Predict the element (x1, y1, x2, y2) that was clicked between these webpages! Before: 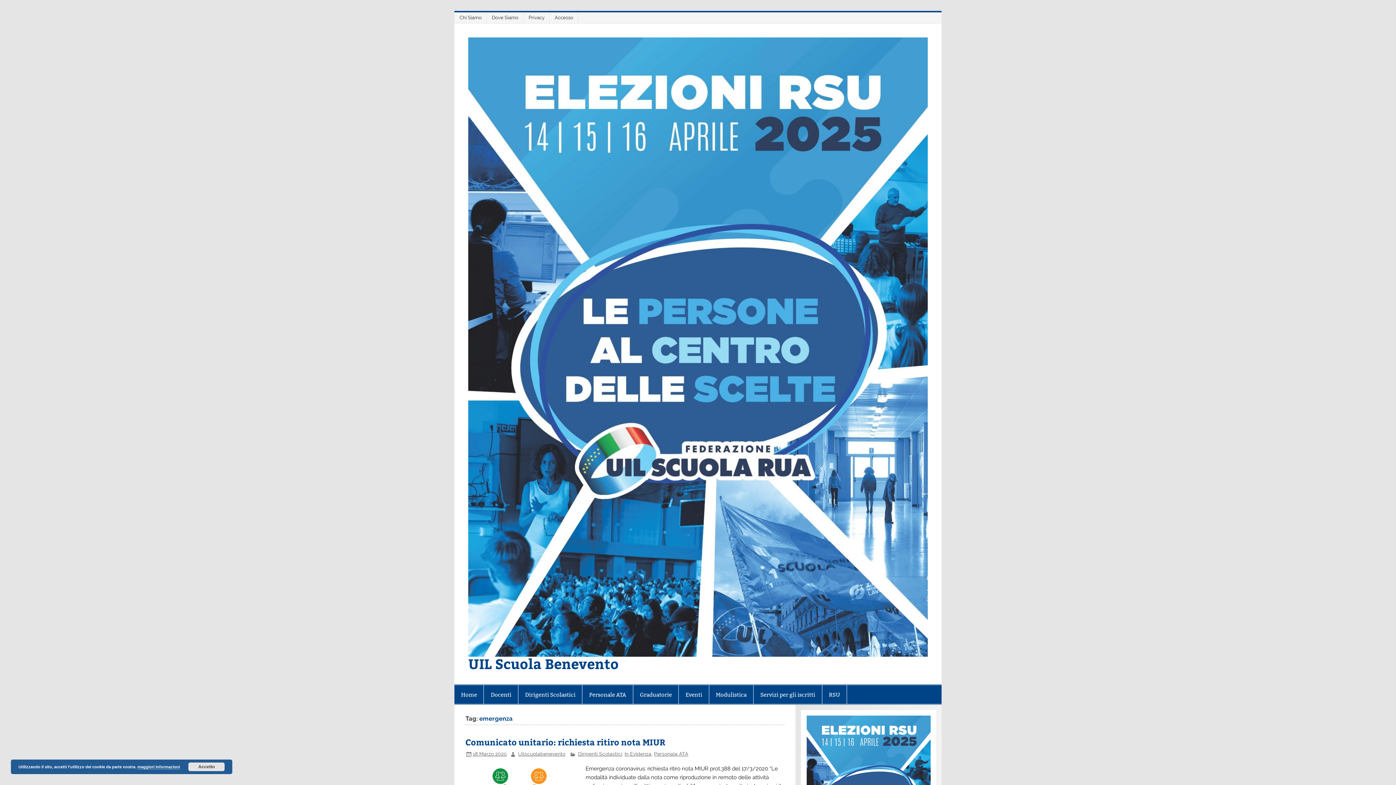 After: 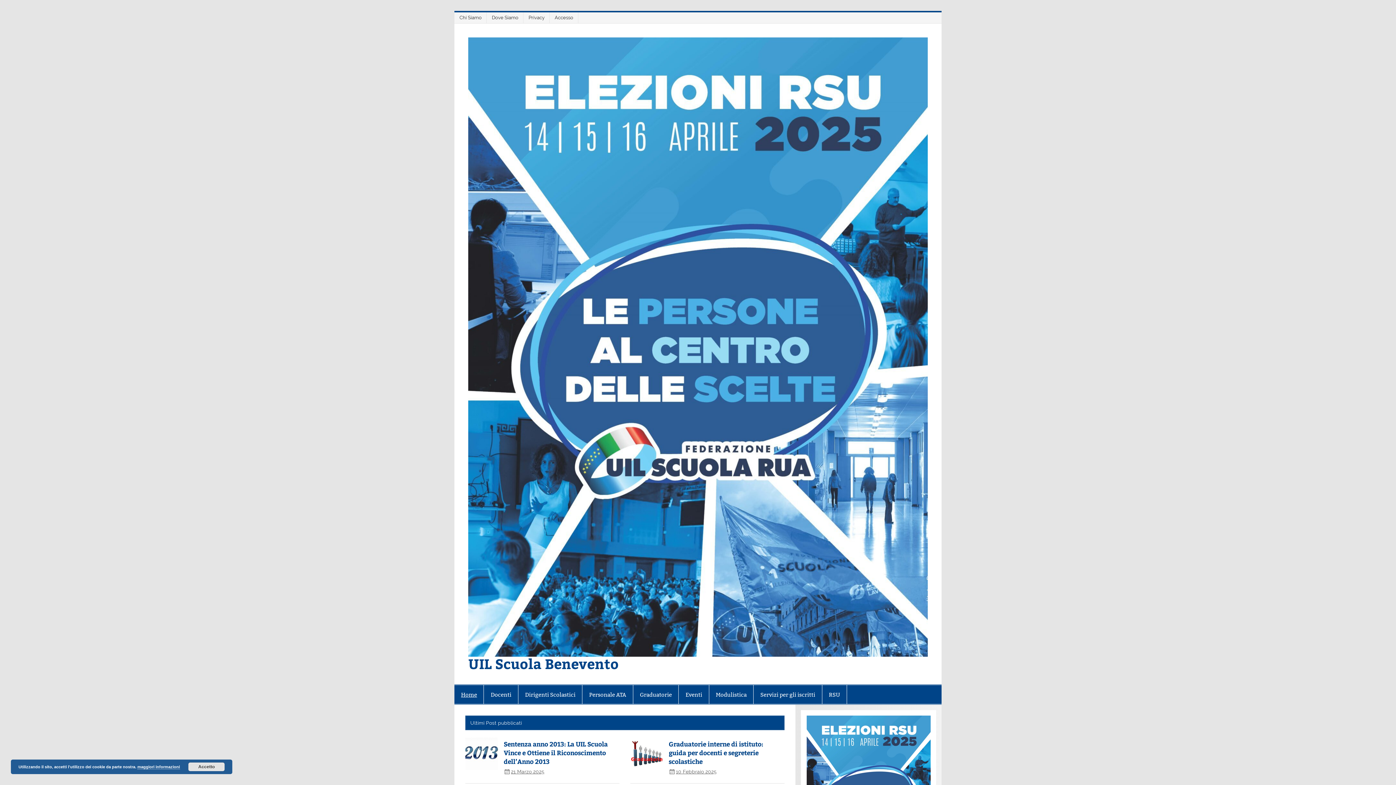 Action: label: Home bbox: (454, 685, 483, 704)